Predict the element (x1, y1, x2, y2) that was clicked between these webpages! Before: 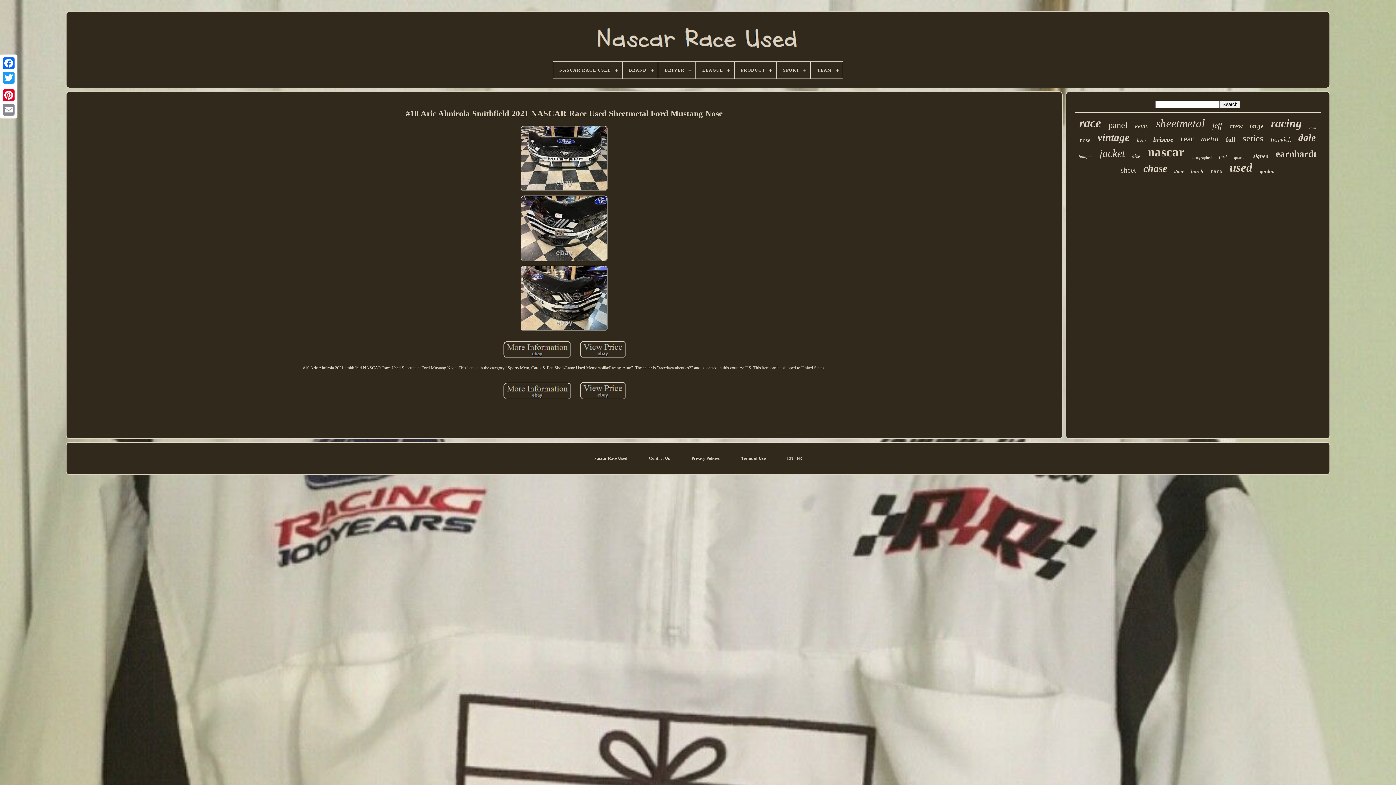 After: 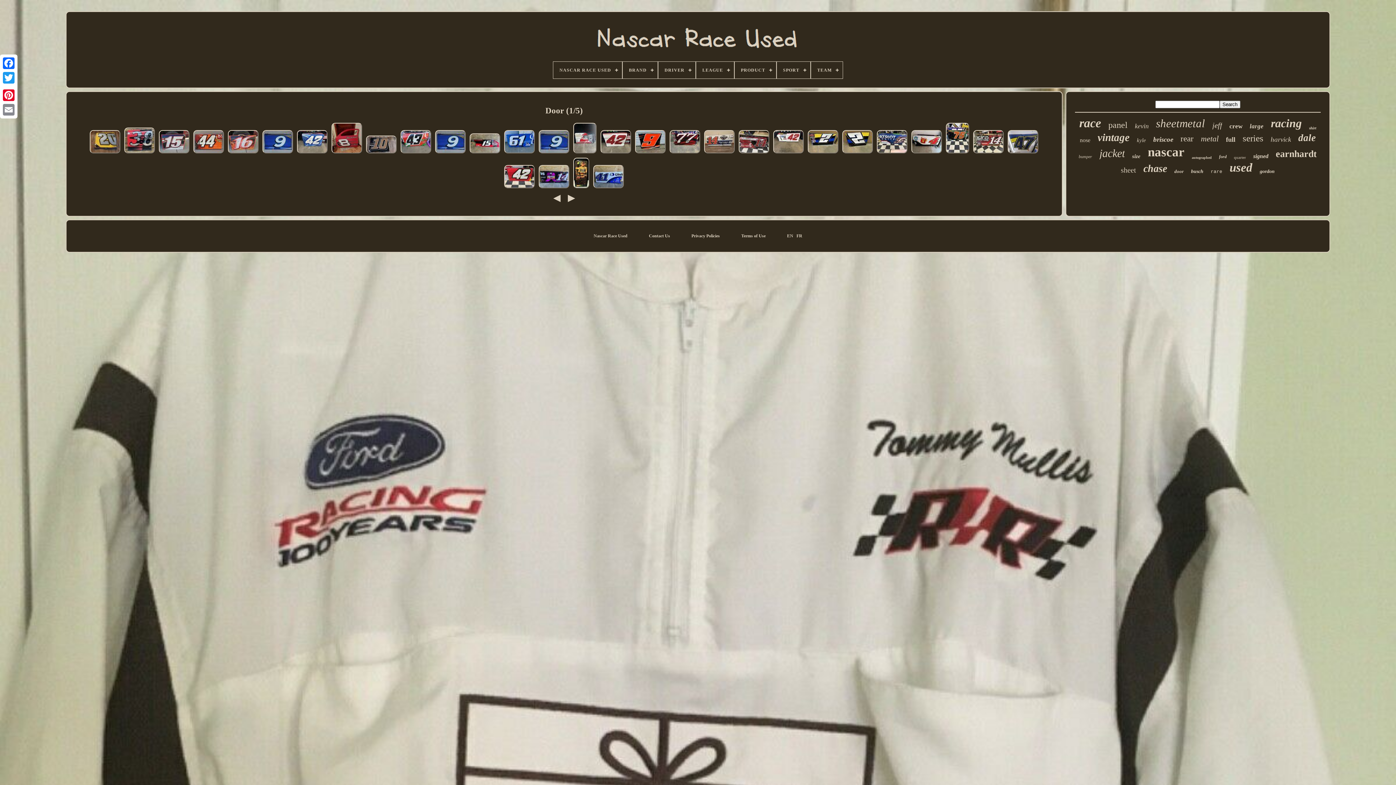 Action: bbox: (1174, 168, 1184, 174) label: door